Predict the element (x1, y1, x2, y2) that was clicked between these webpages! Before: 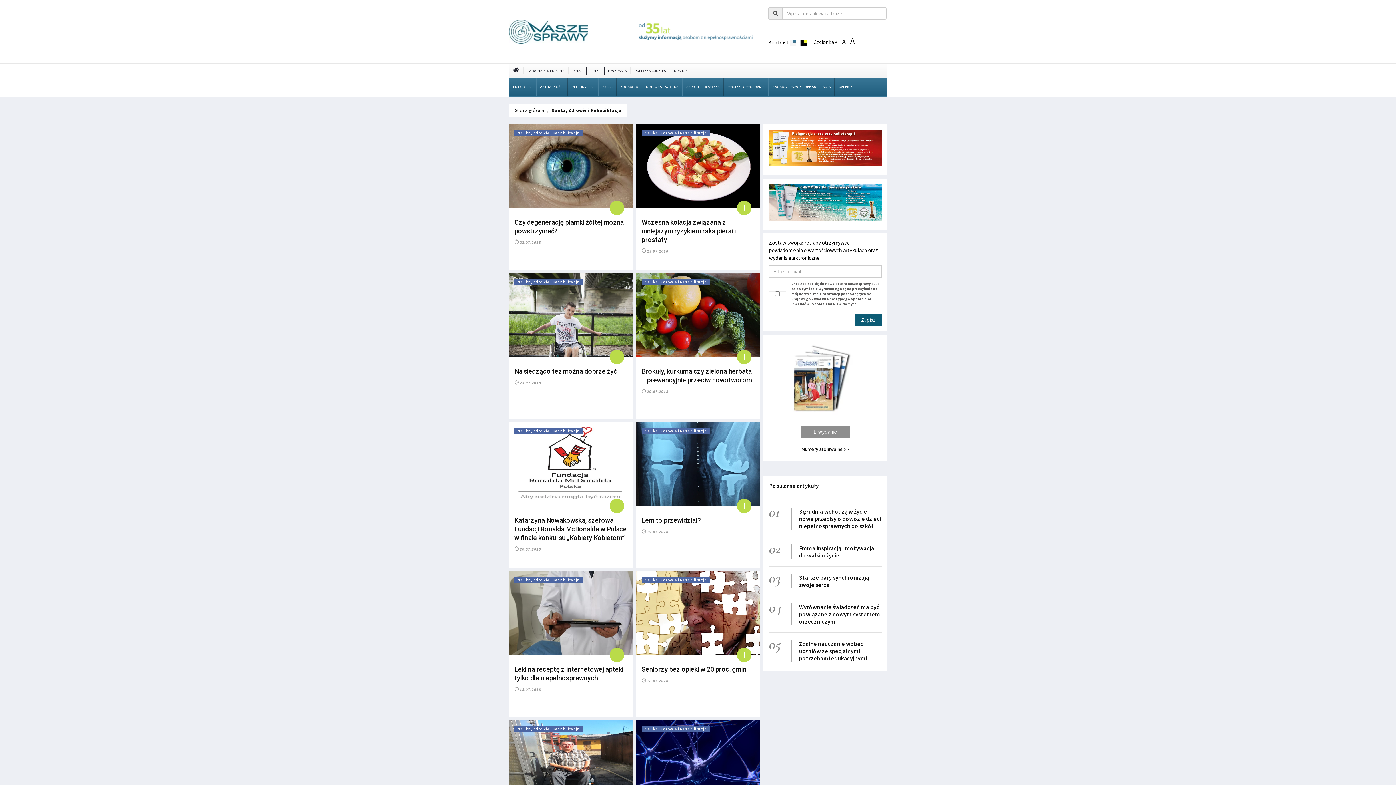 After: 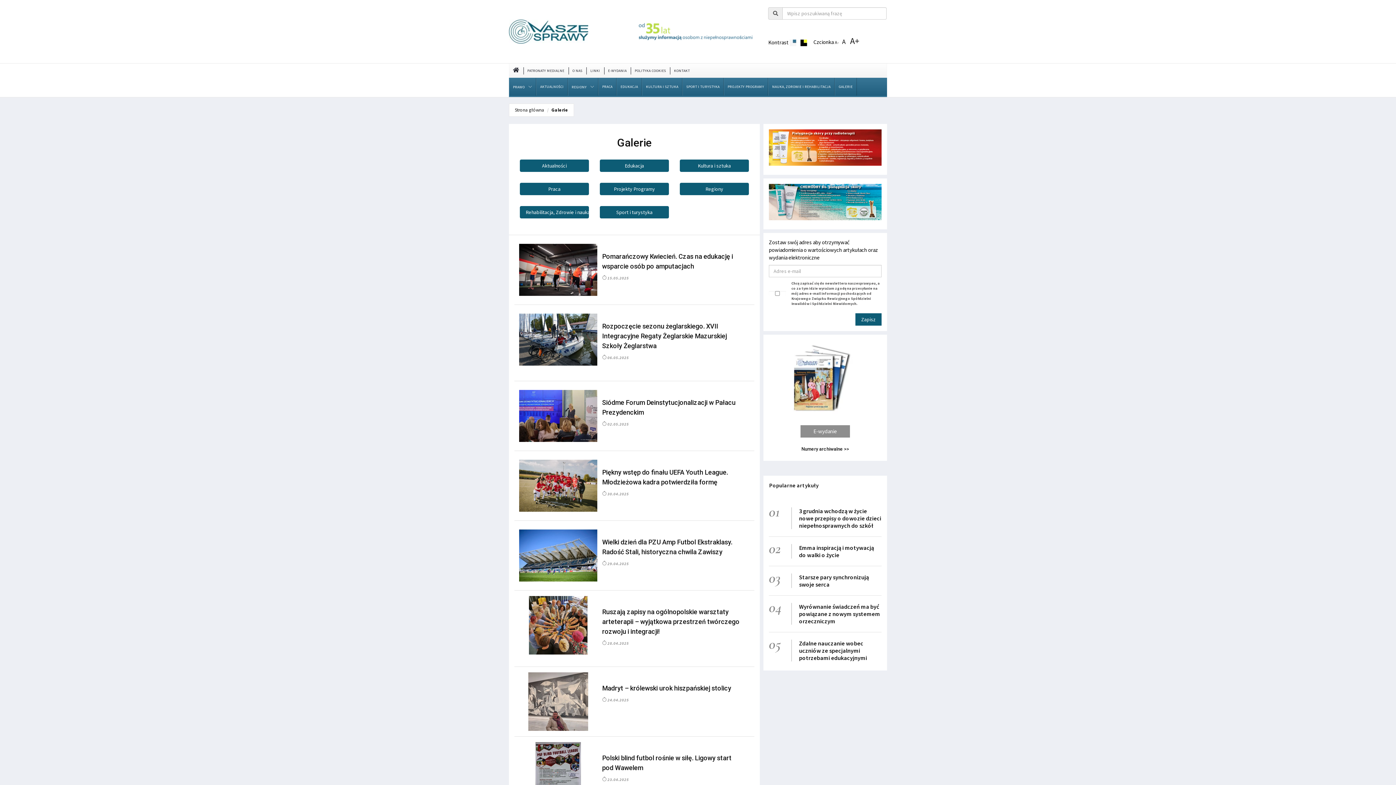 Action: label: GALERIE bbox: (835, 77, 856, 96)